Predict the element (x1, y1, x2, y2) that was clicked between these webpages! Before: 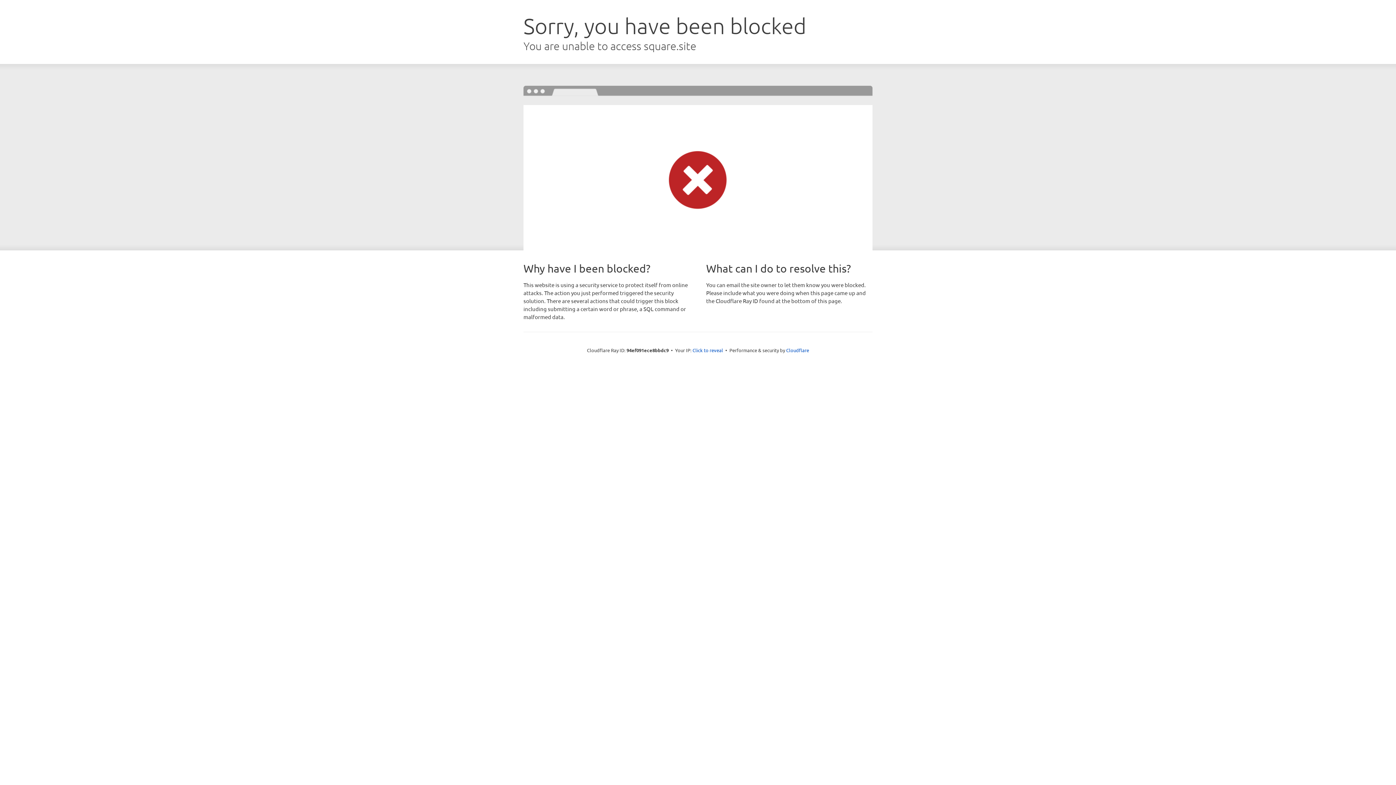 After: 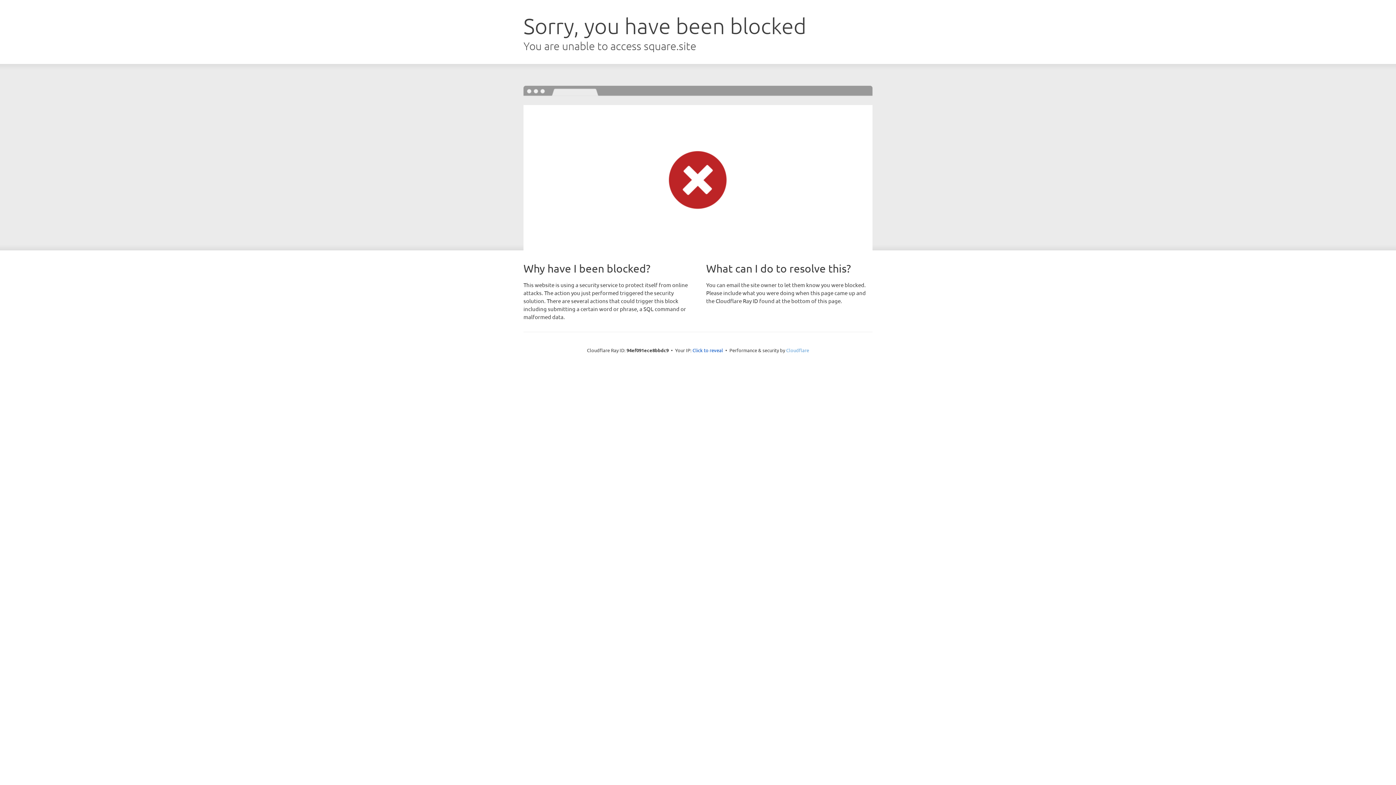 Action: bbox: (786, 347, 809, 353) label: Cloudflare